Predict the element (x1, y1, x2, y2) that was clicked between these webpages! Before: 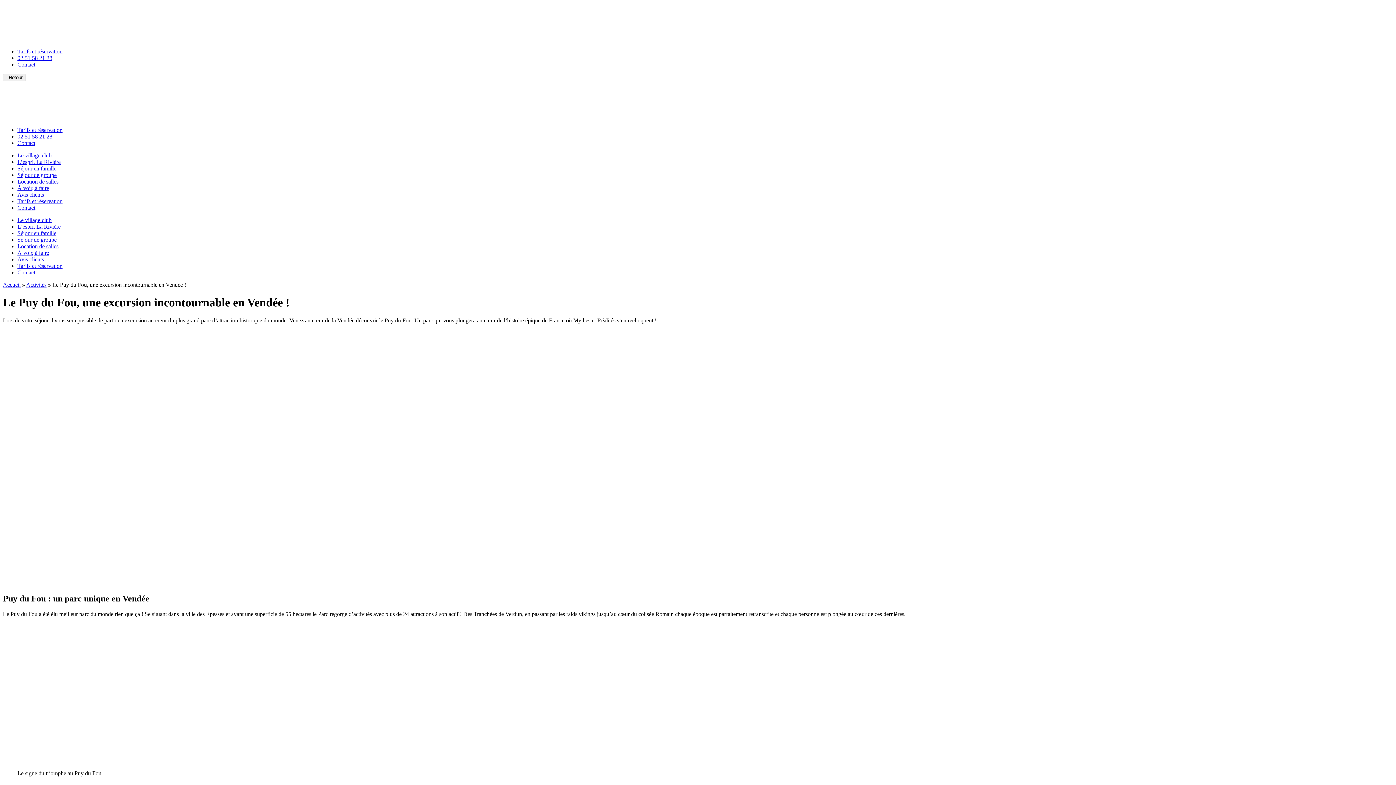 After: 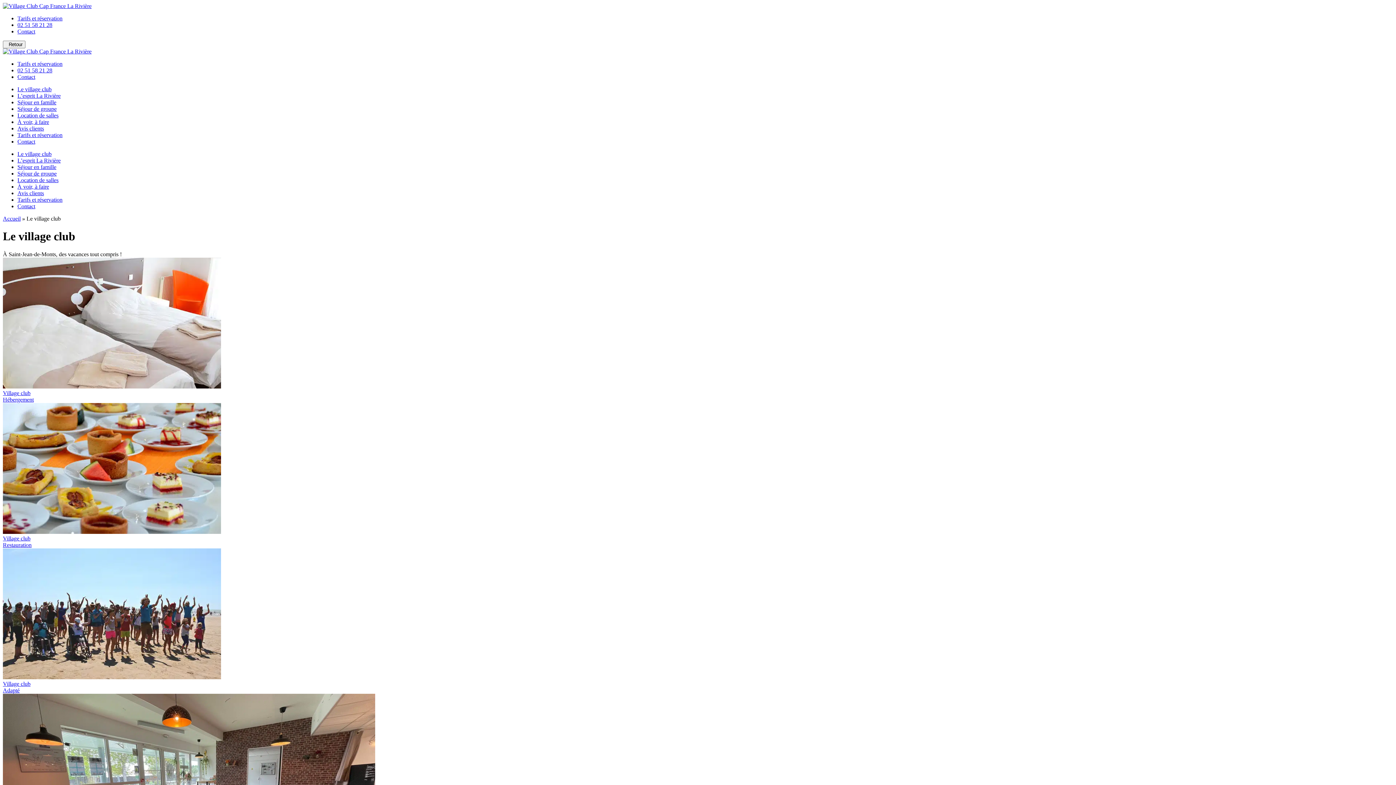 Action: bbox: (17, 152, 51, 158) label: Le village club